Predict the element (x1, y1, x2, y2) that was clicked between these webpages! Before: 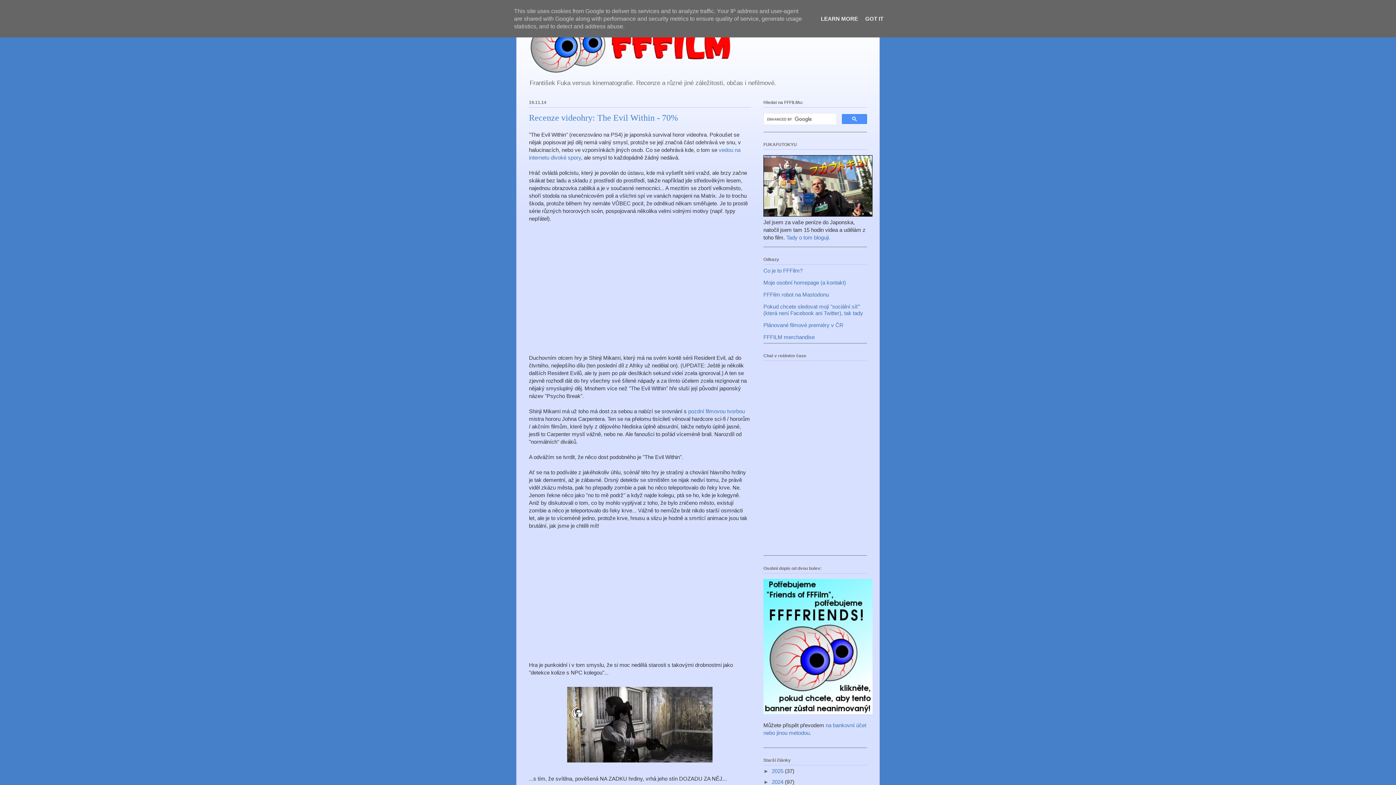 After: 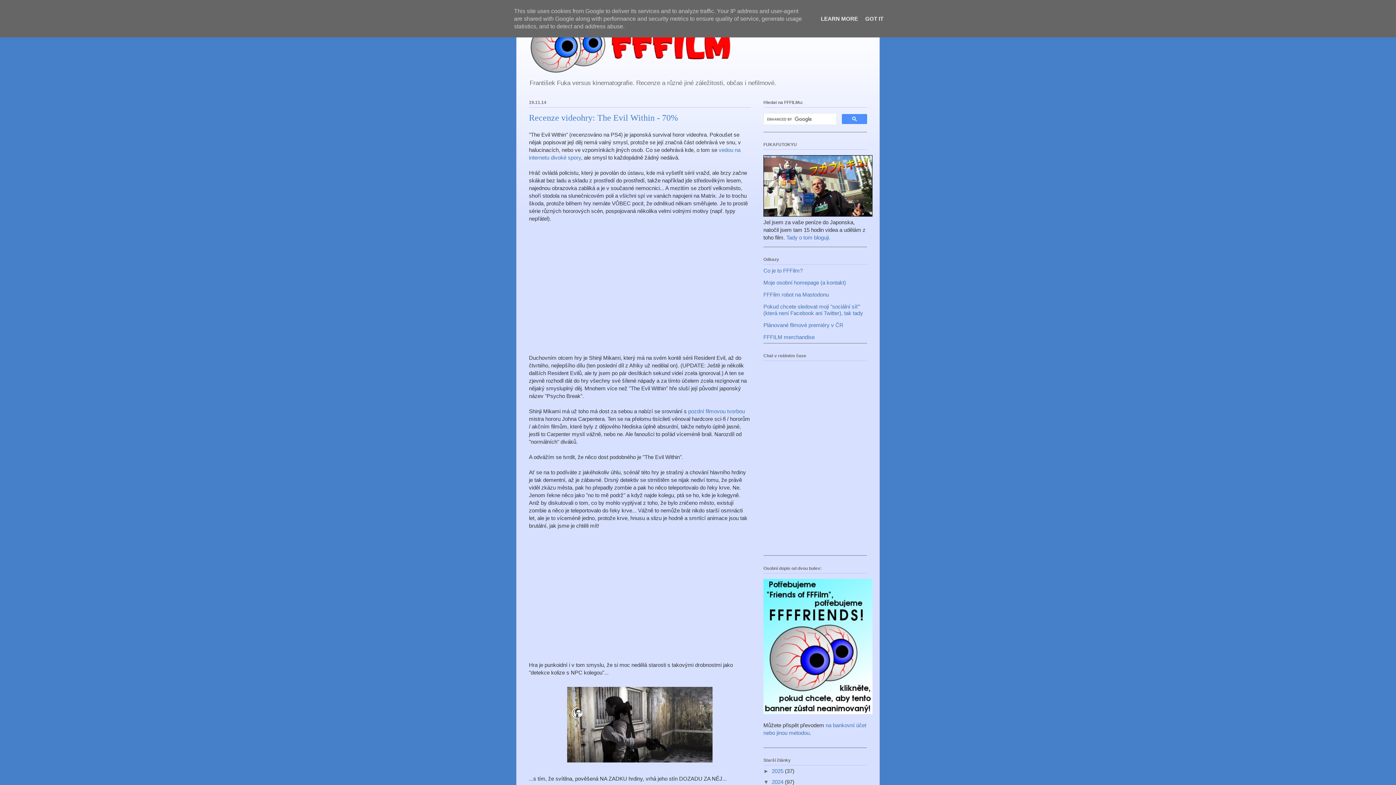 Action: bbox: (763, 779, 772, 785) label: ►  